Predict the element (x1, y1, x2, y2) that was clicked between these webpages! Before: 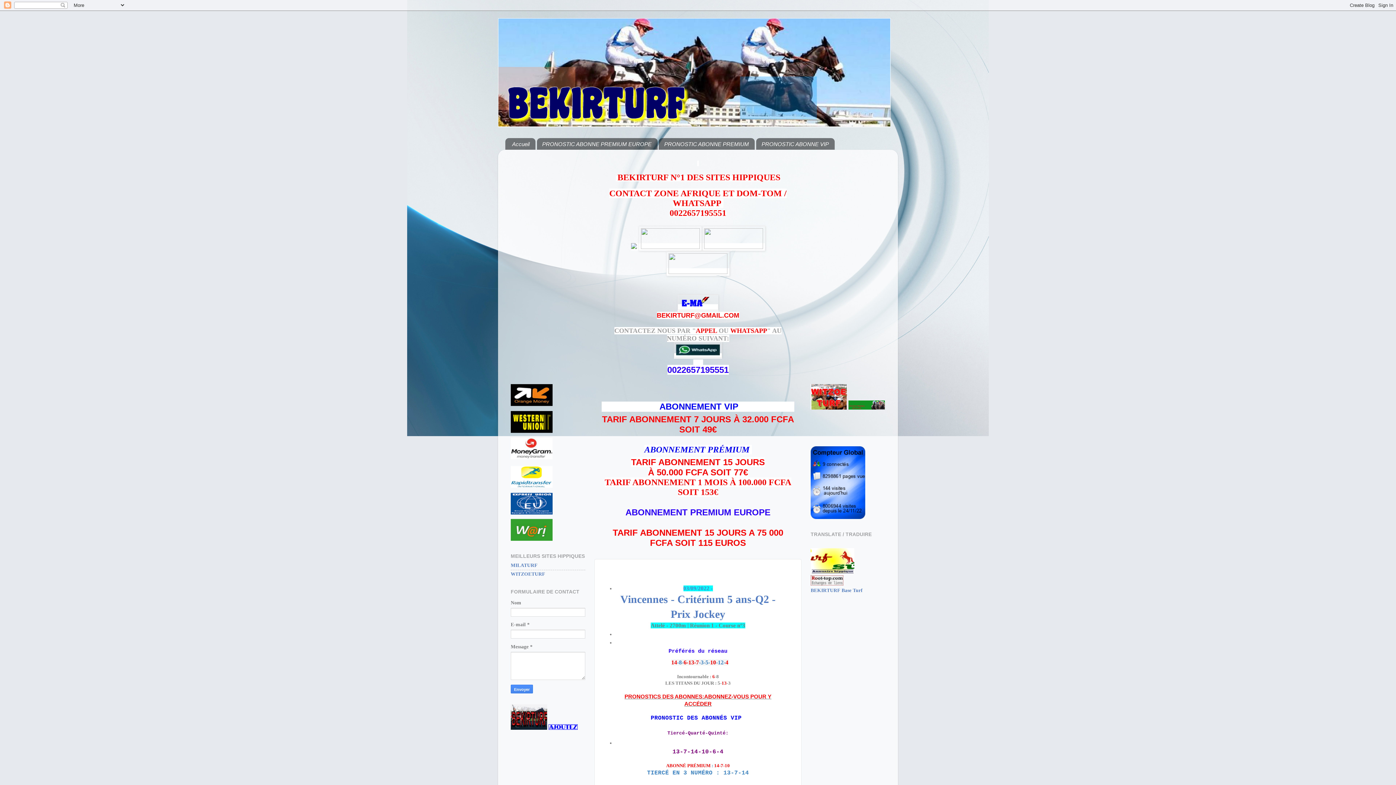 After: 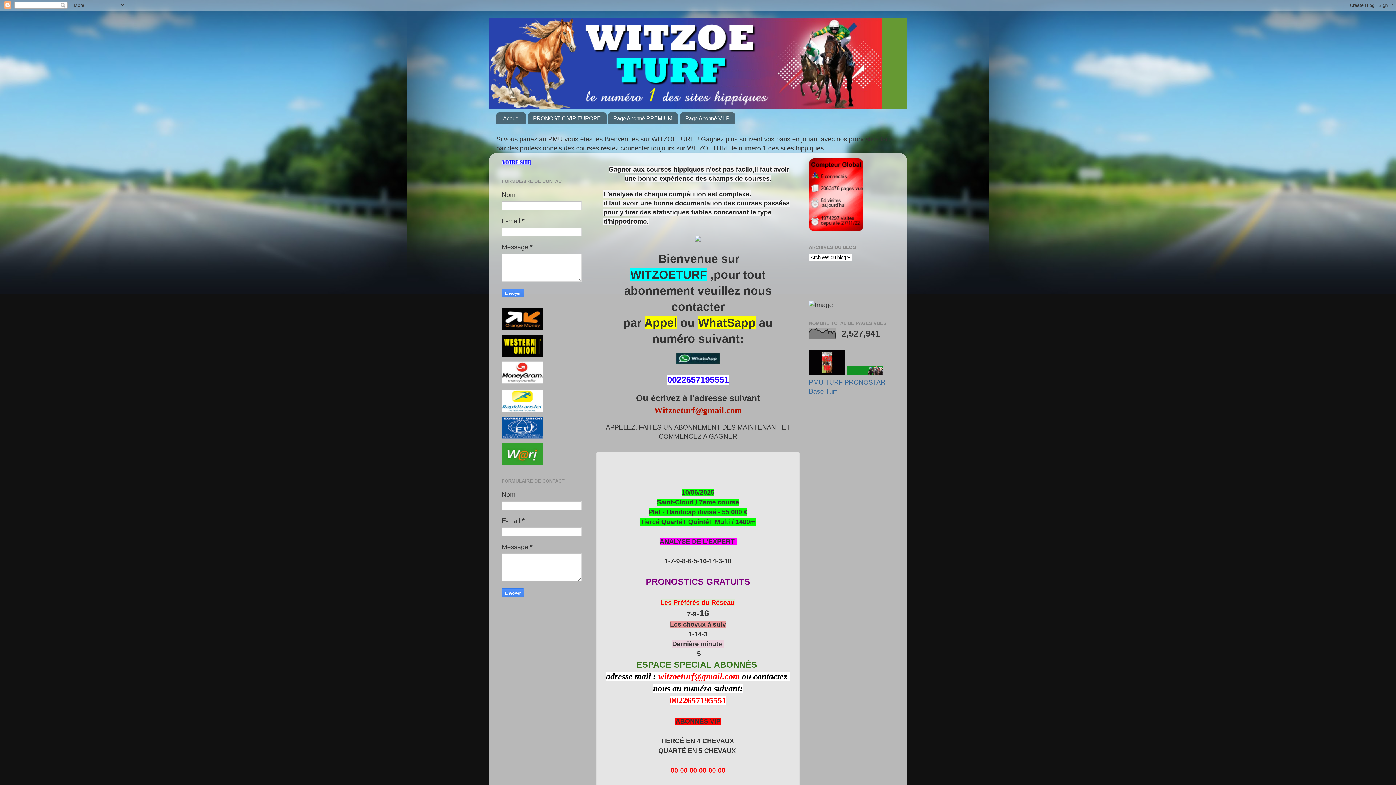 Action: label: WITZOETURF bbox: (510, 571, 545, 577)